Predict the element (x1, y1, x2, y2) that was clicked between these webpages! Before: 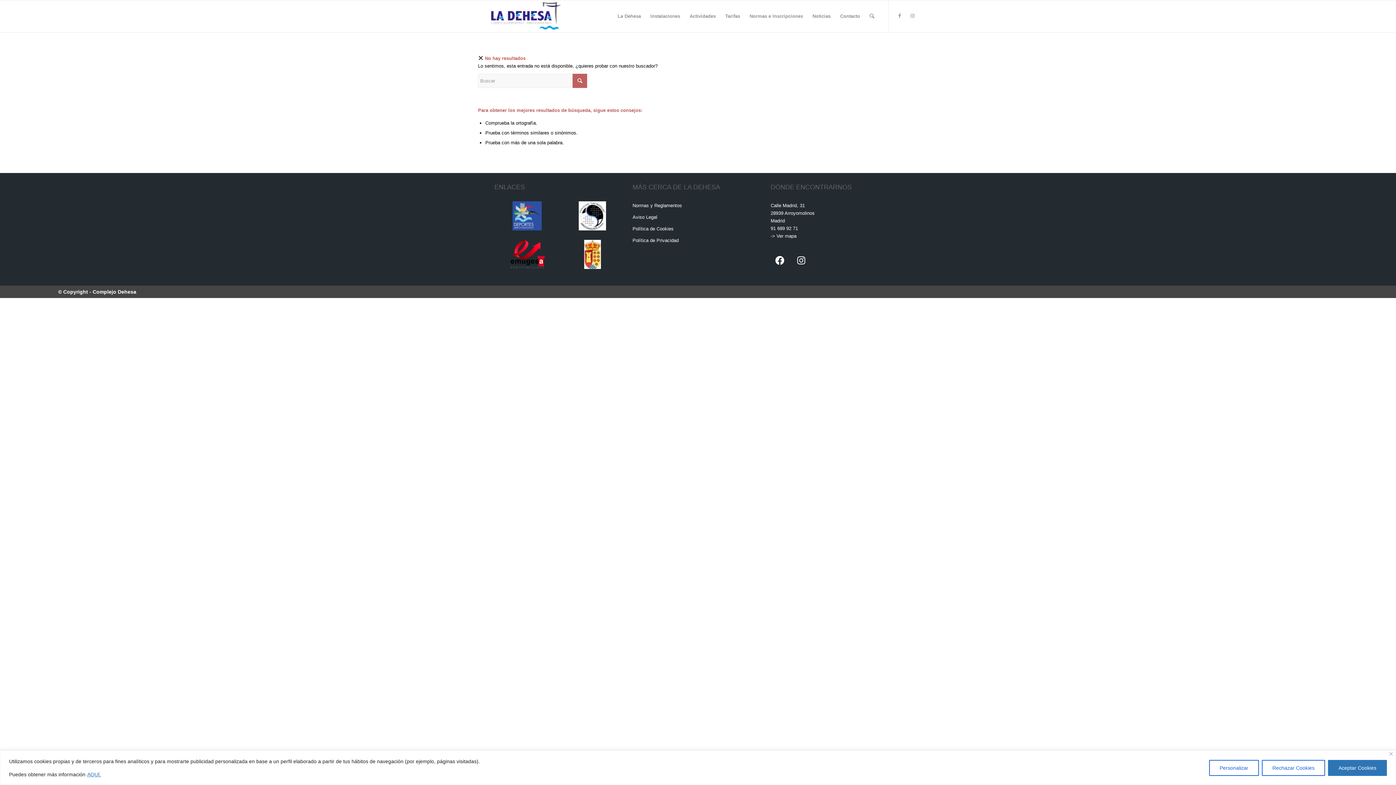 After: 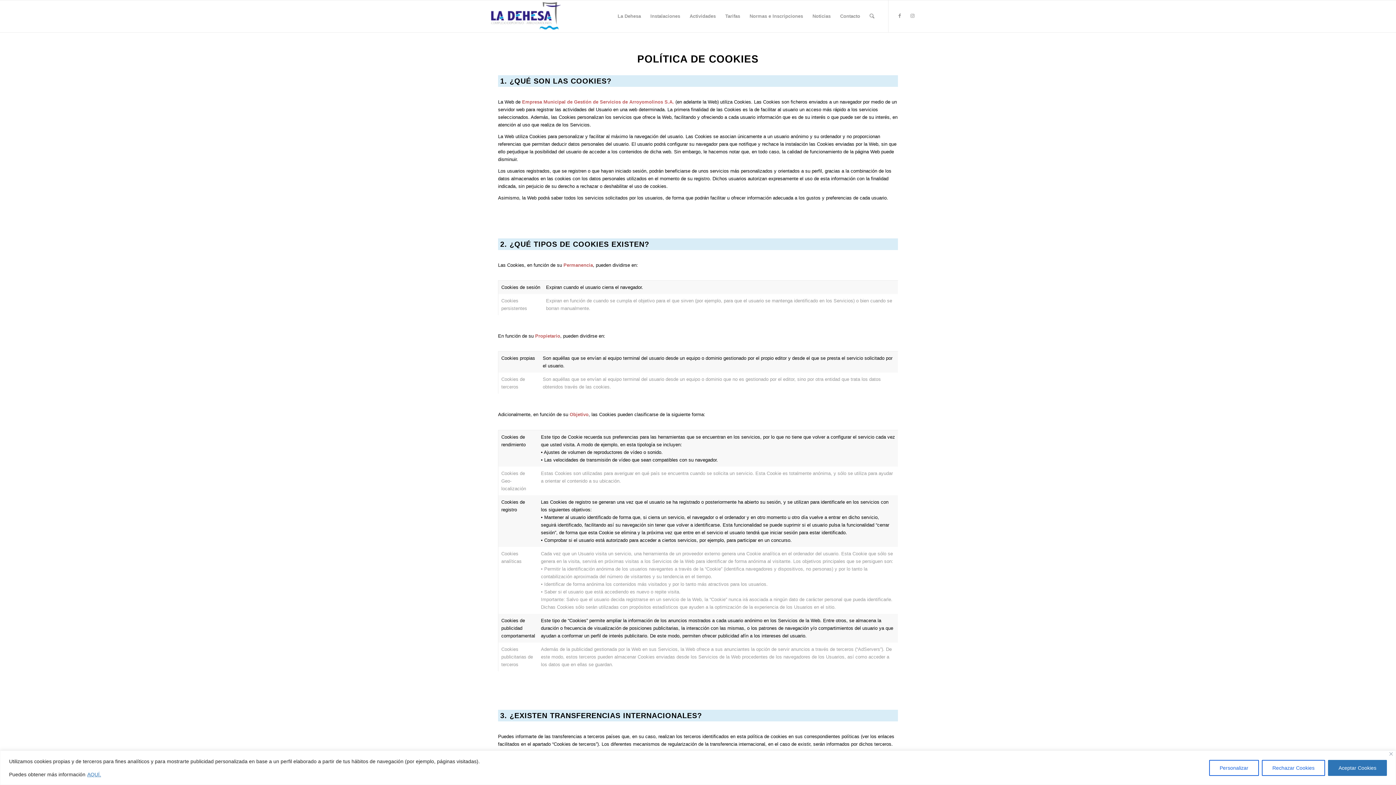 Action: label: Política de Cookies bbox: (632, 226, 673, 231)